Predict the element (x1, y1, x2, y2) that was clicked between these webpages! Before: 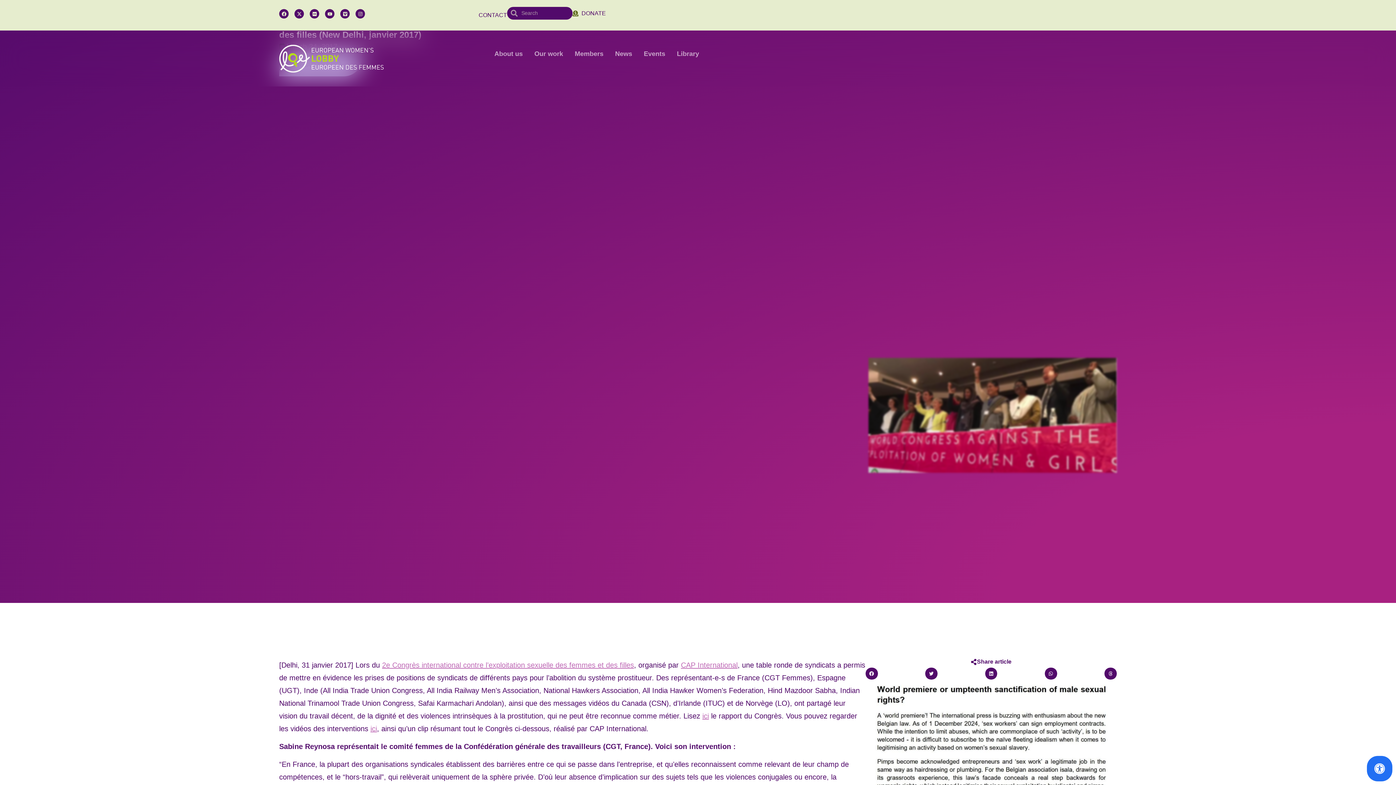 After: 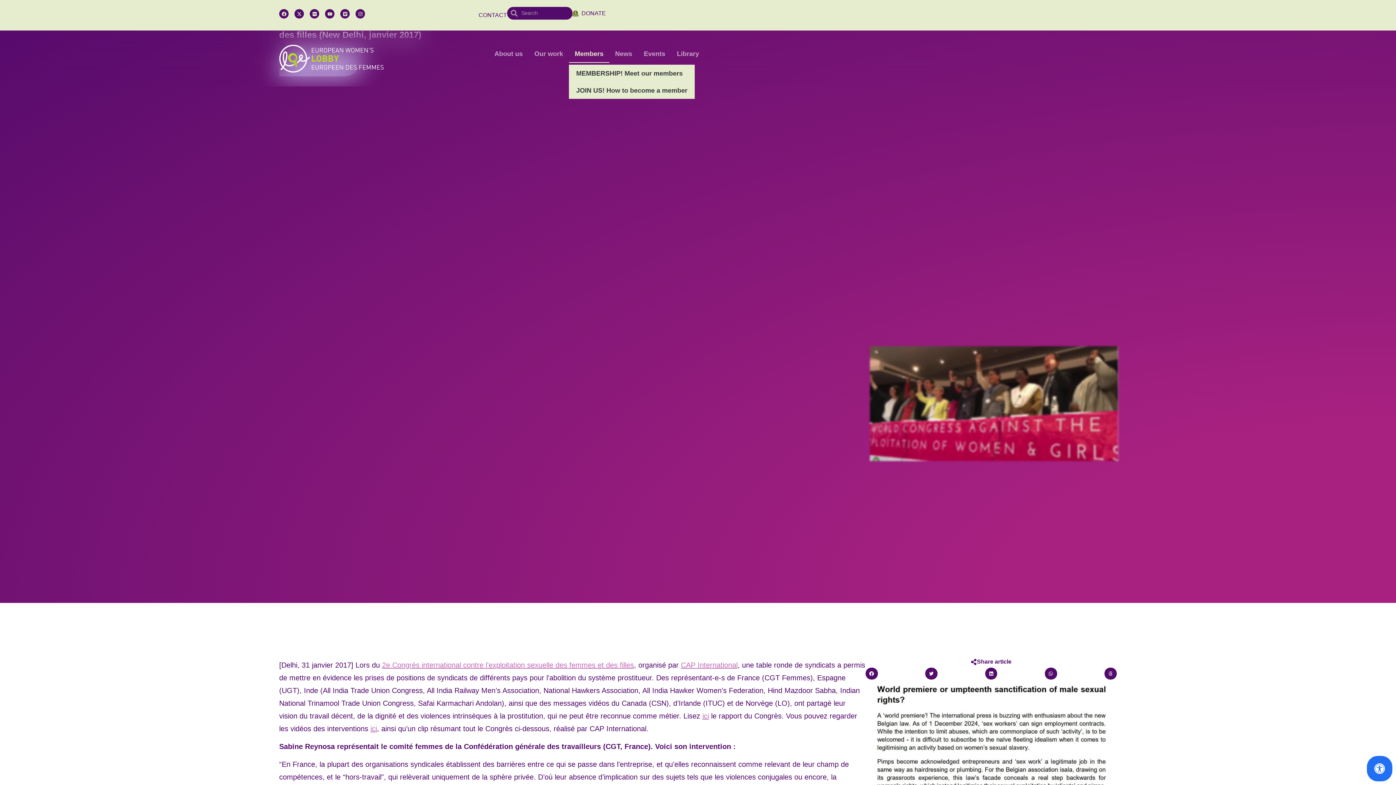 Action: label: Members bbox: (569, 44, 609, 62)